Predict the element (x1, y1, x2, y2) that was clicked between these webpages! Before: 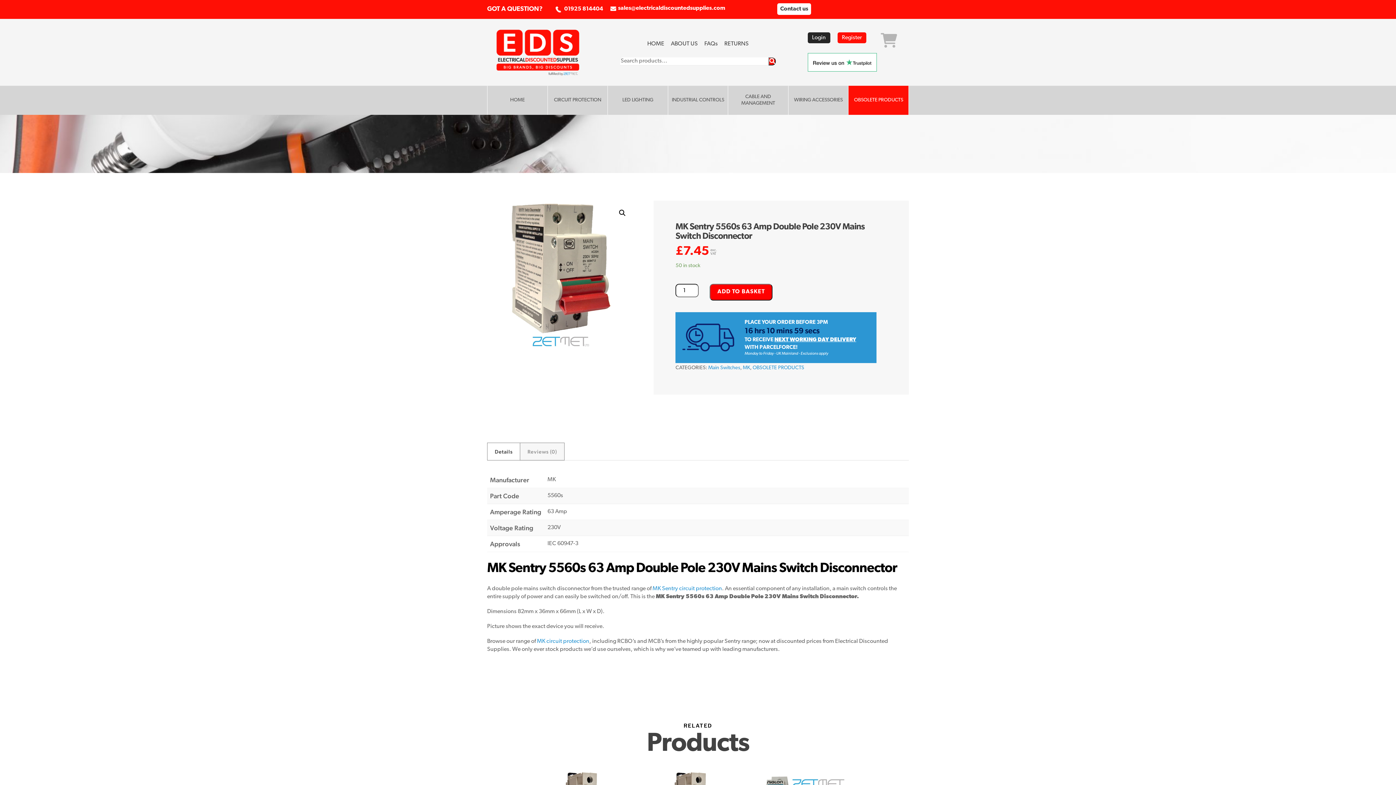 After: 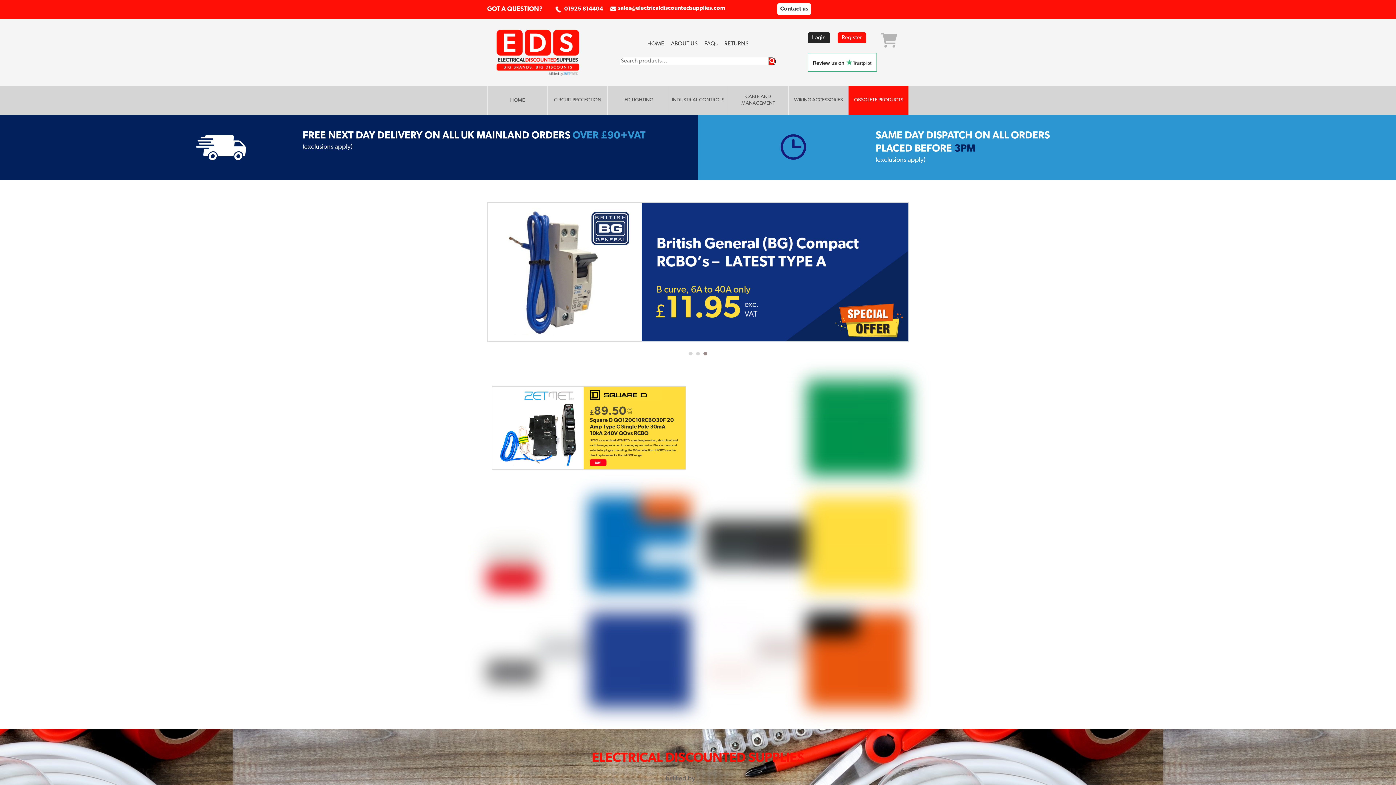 Action: bbox: (647, 41, 664, 46) label: HOME